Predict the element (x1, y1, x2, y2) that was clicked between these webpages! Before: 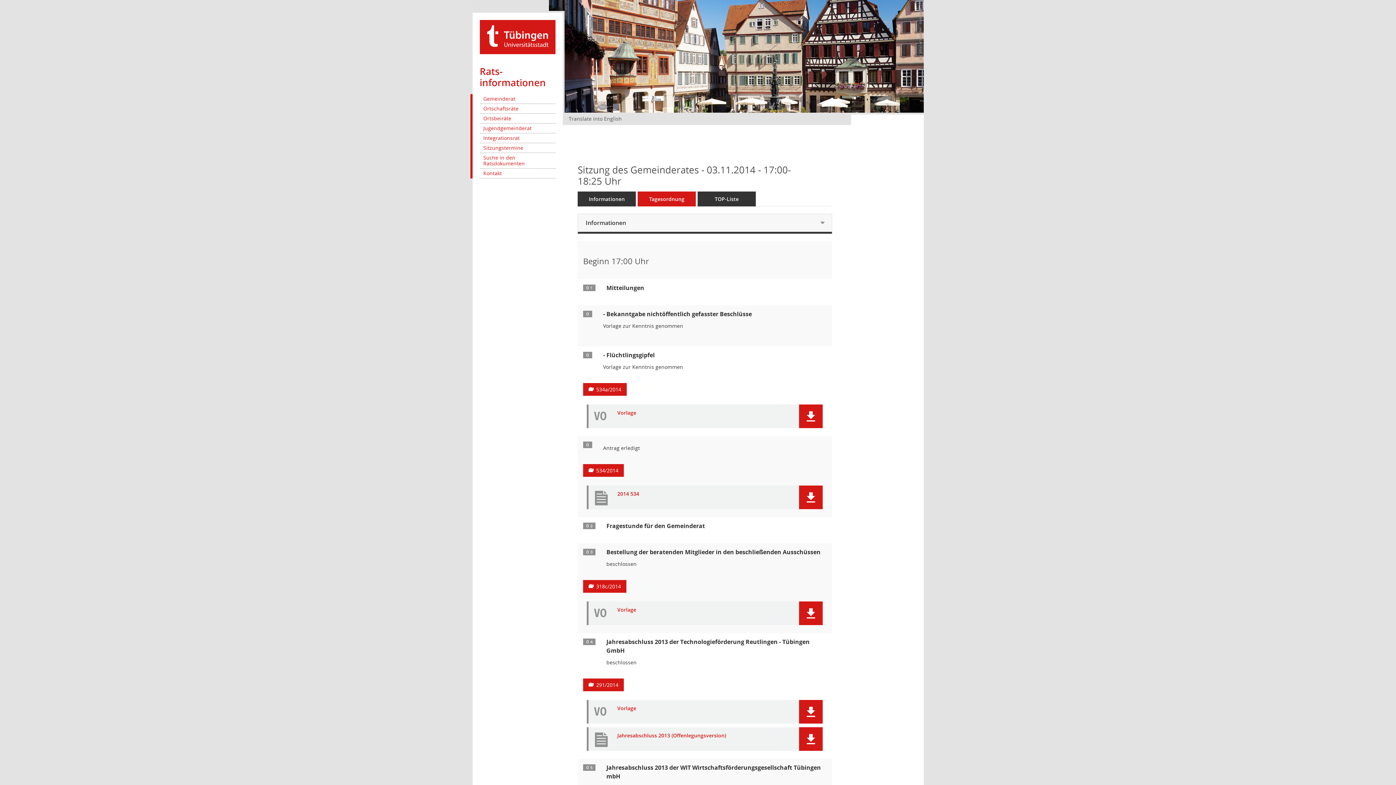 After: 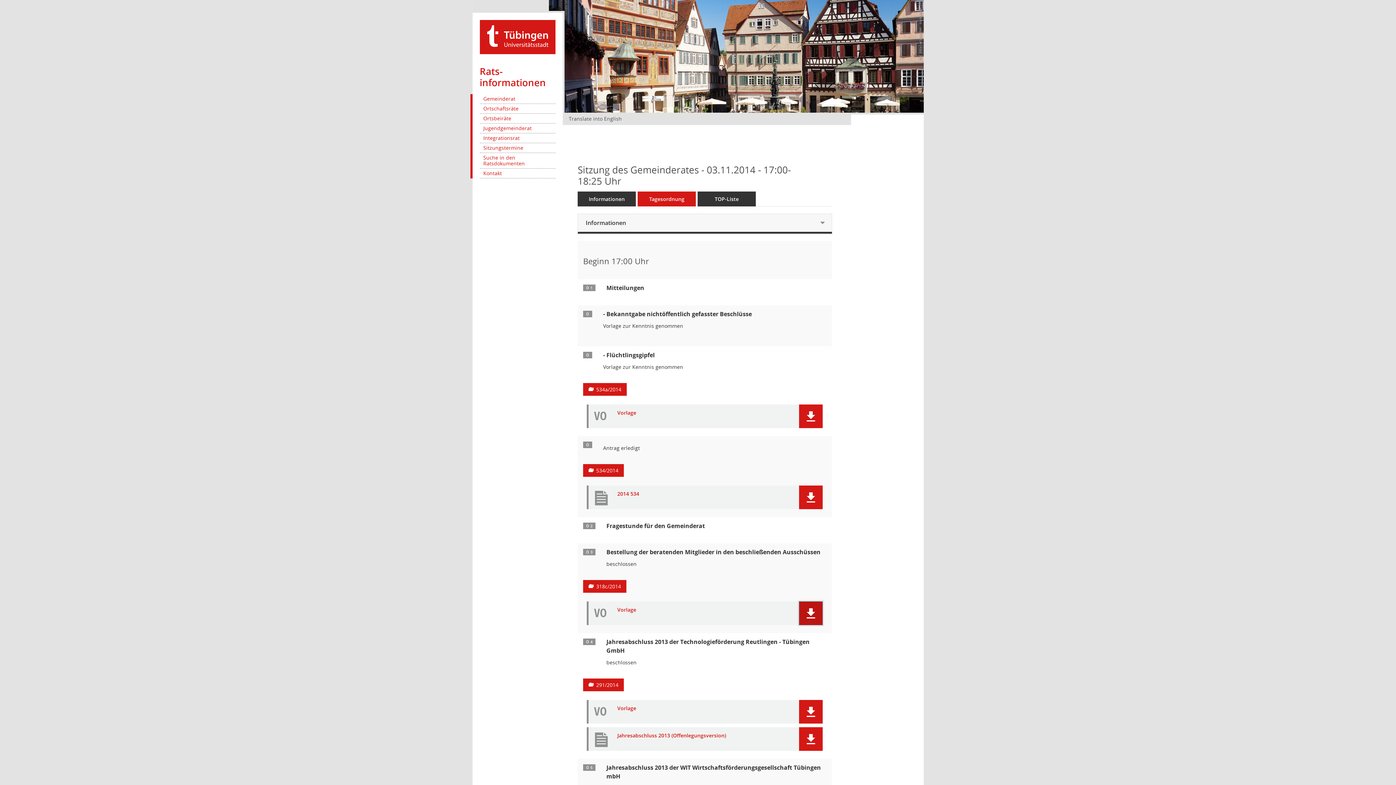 Action: bbox: (799, 601, 822, 625) label: Dokument Download Dateityp: pdf